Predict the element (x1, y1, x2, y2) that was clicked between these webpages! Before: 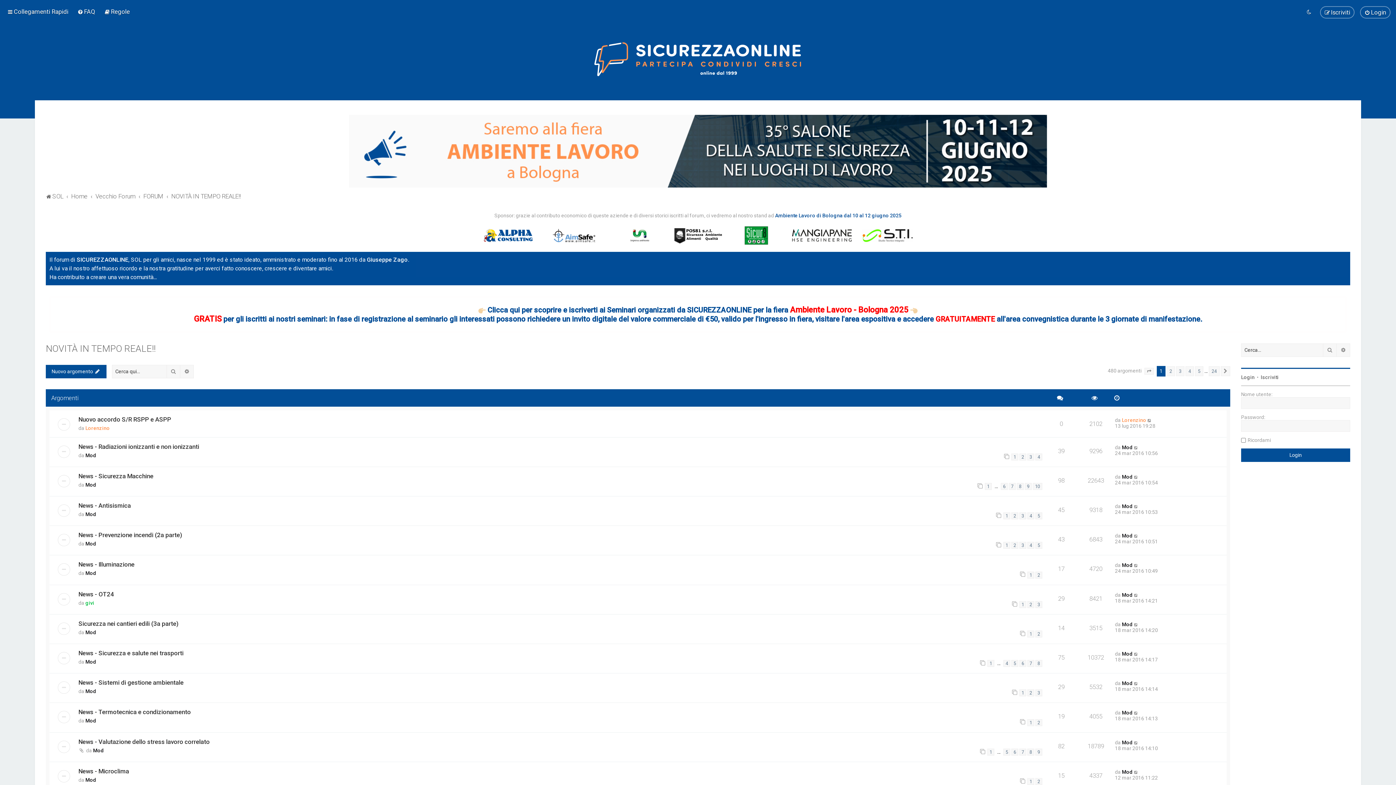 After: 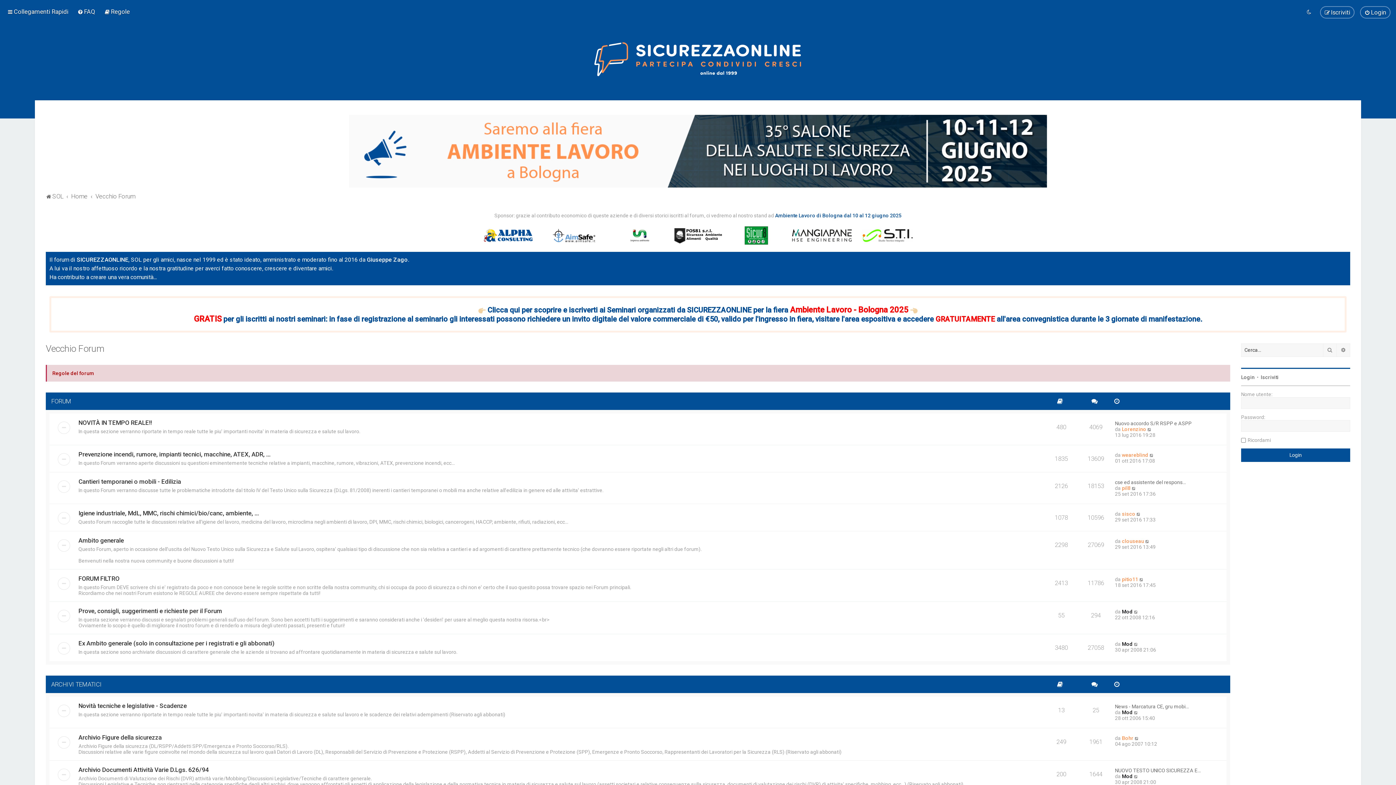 Action: bbox: (95, 191, 135, 201) label: Vecchio Forum